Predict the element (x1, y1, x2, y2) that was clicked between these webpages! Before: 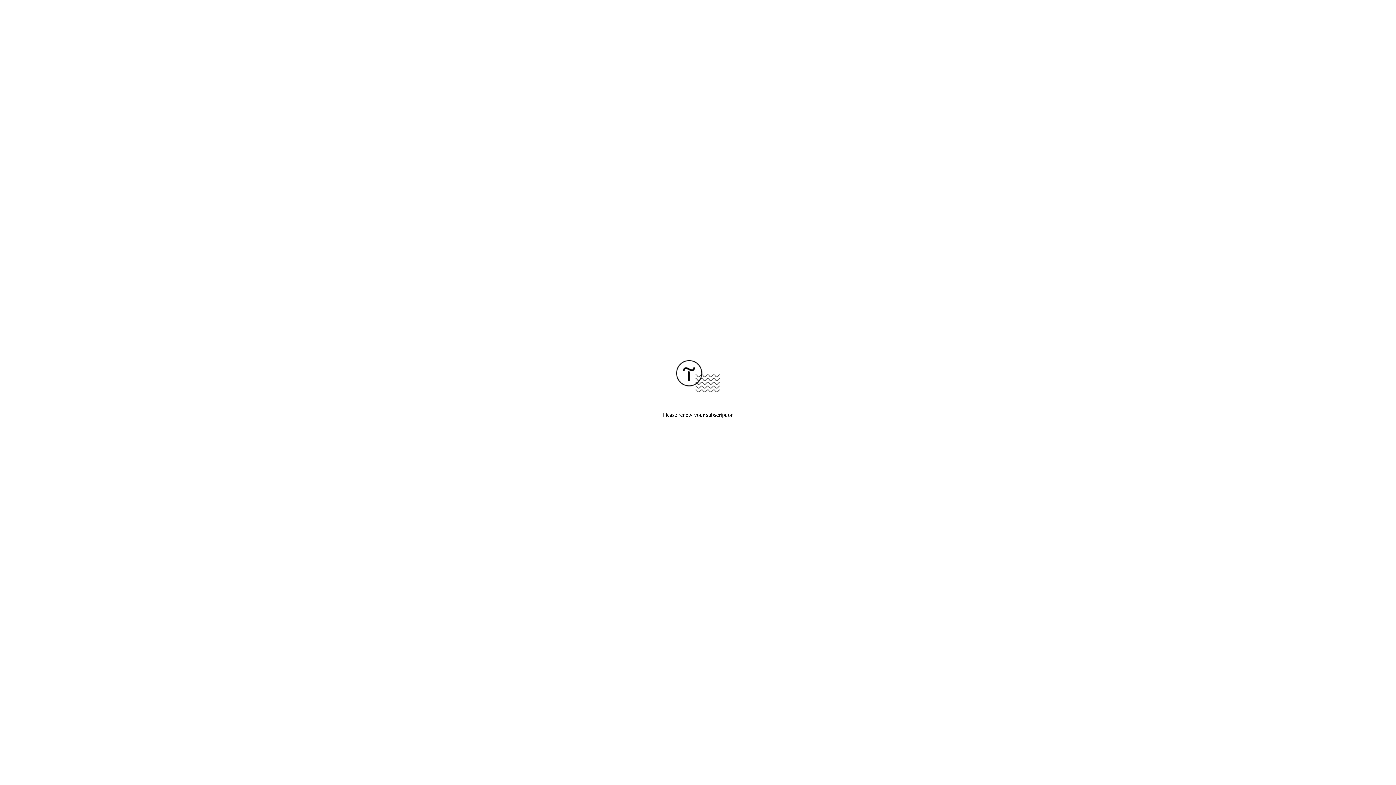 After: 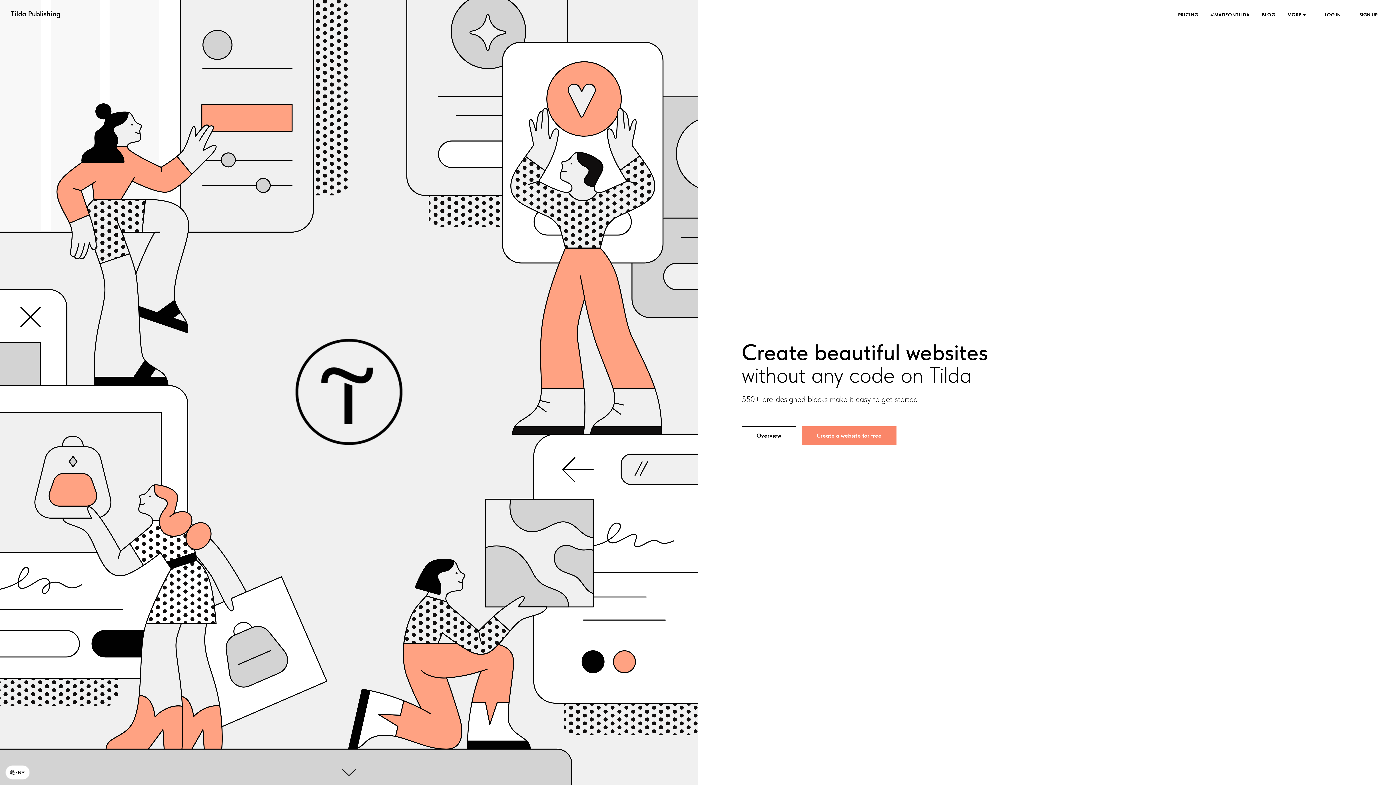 Action: bbox: (676, 387, 720, 393)